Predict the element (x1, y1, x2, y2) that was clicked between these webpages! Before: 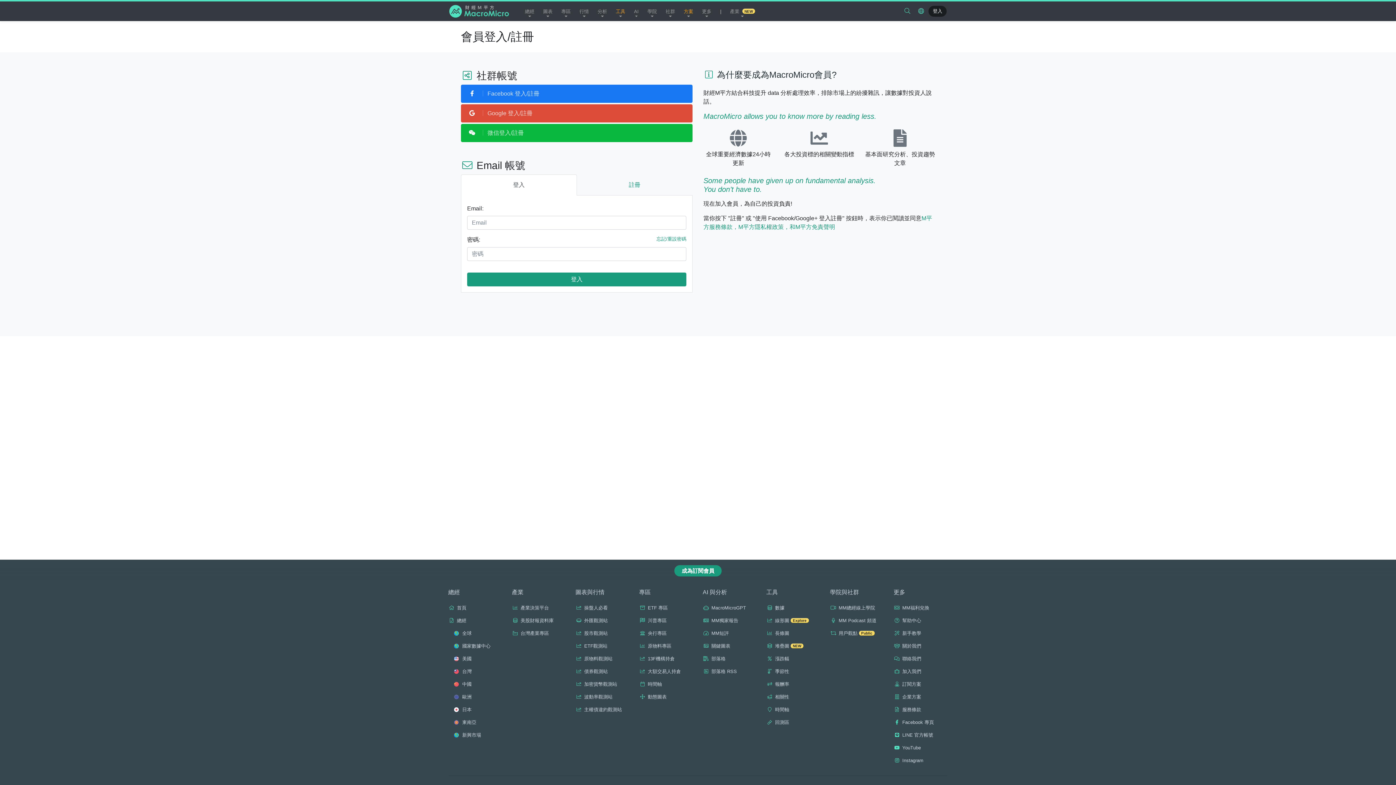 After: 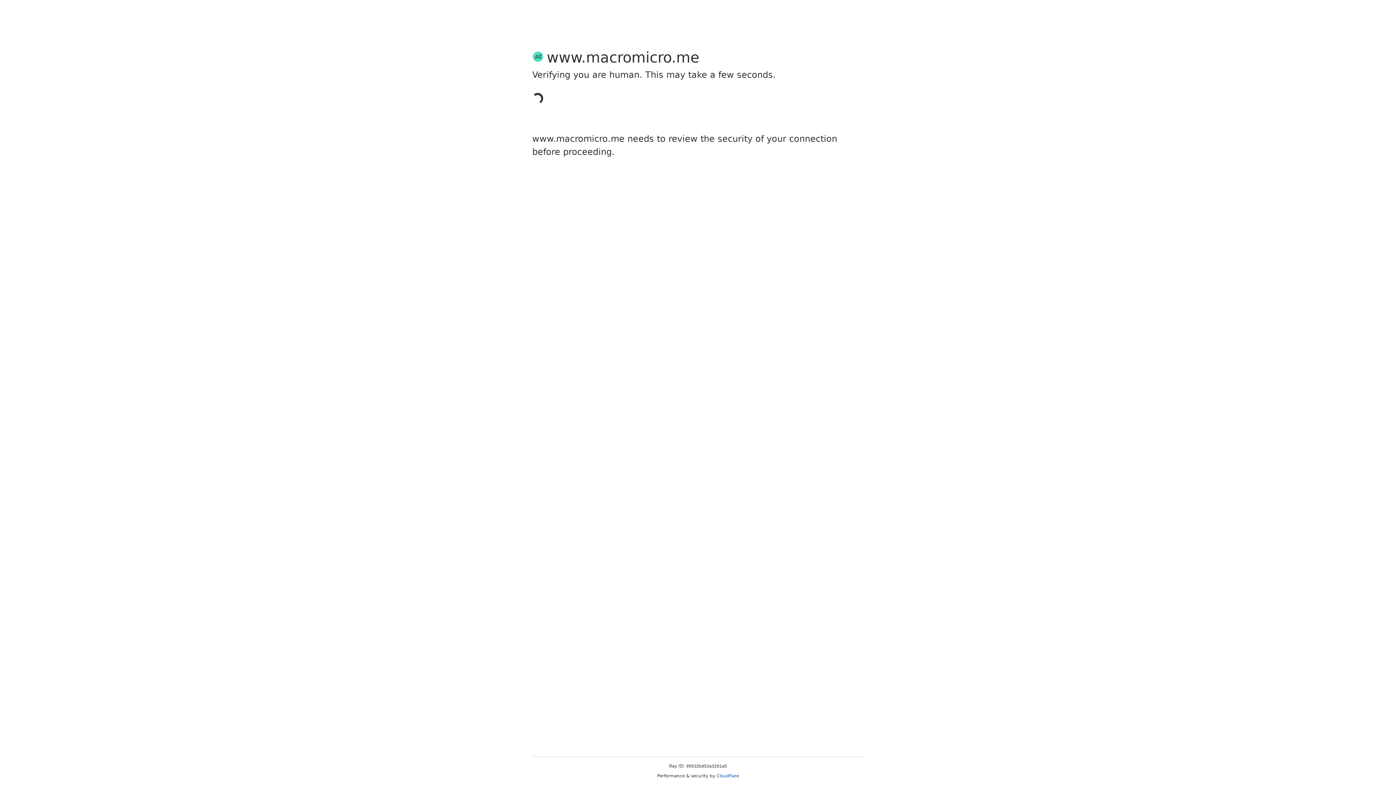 Action: bbox: (636, 601, 696, 614) label: ETF 專區